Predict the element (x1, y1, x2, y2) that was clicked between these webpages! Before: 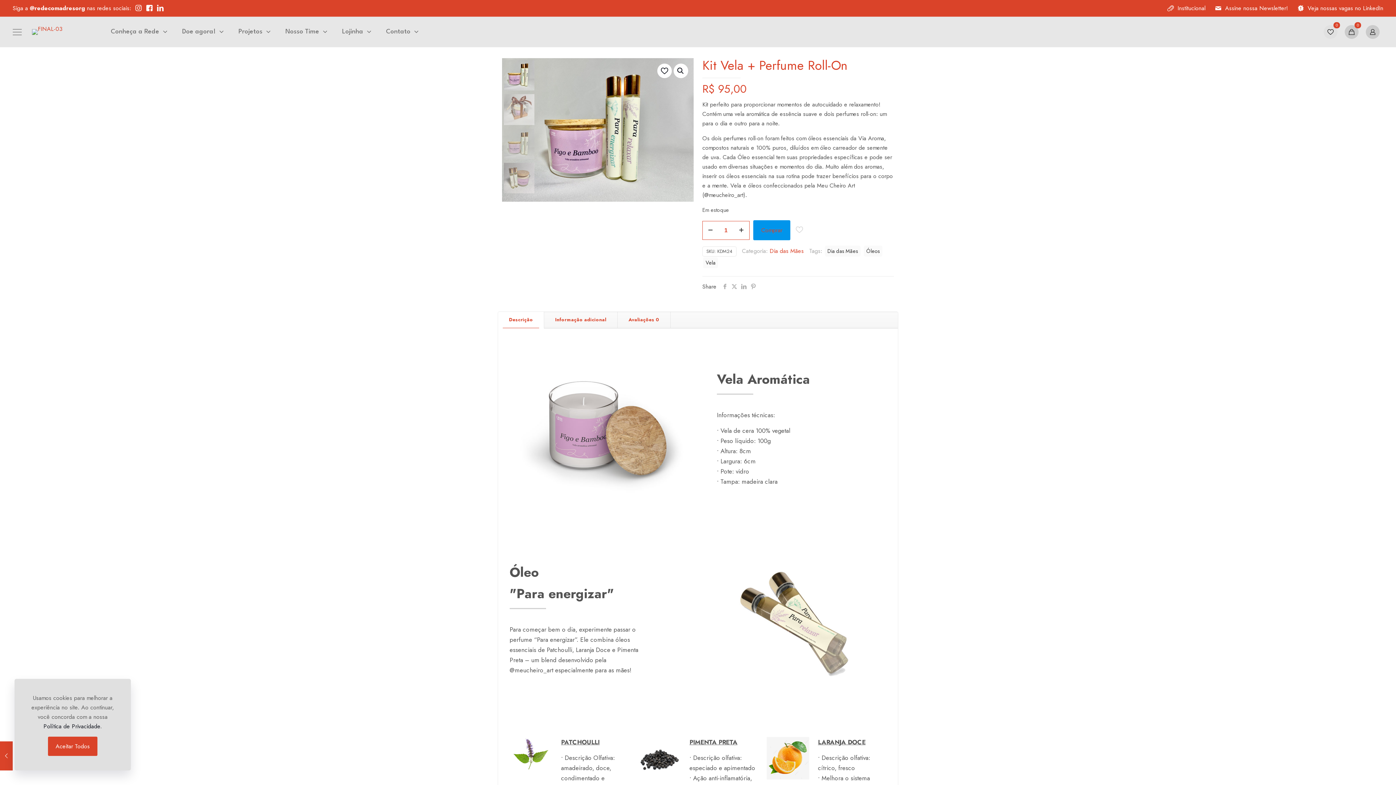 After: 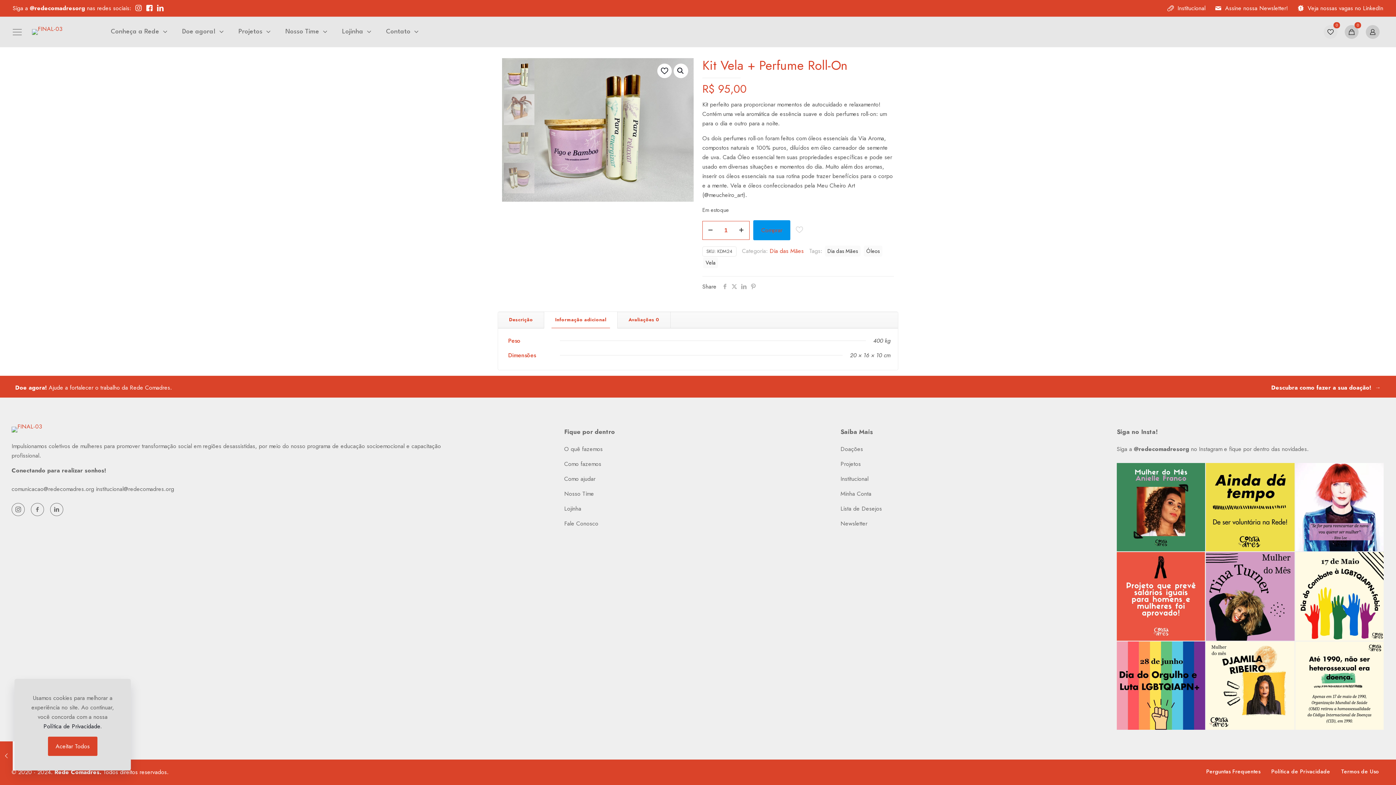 Action: label: Informação adicional bbox: (544, 312, 617, 328)